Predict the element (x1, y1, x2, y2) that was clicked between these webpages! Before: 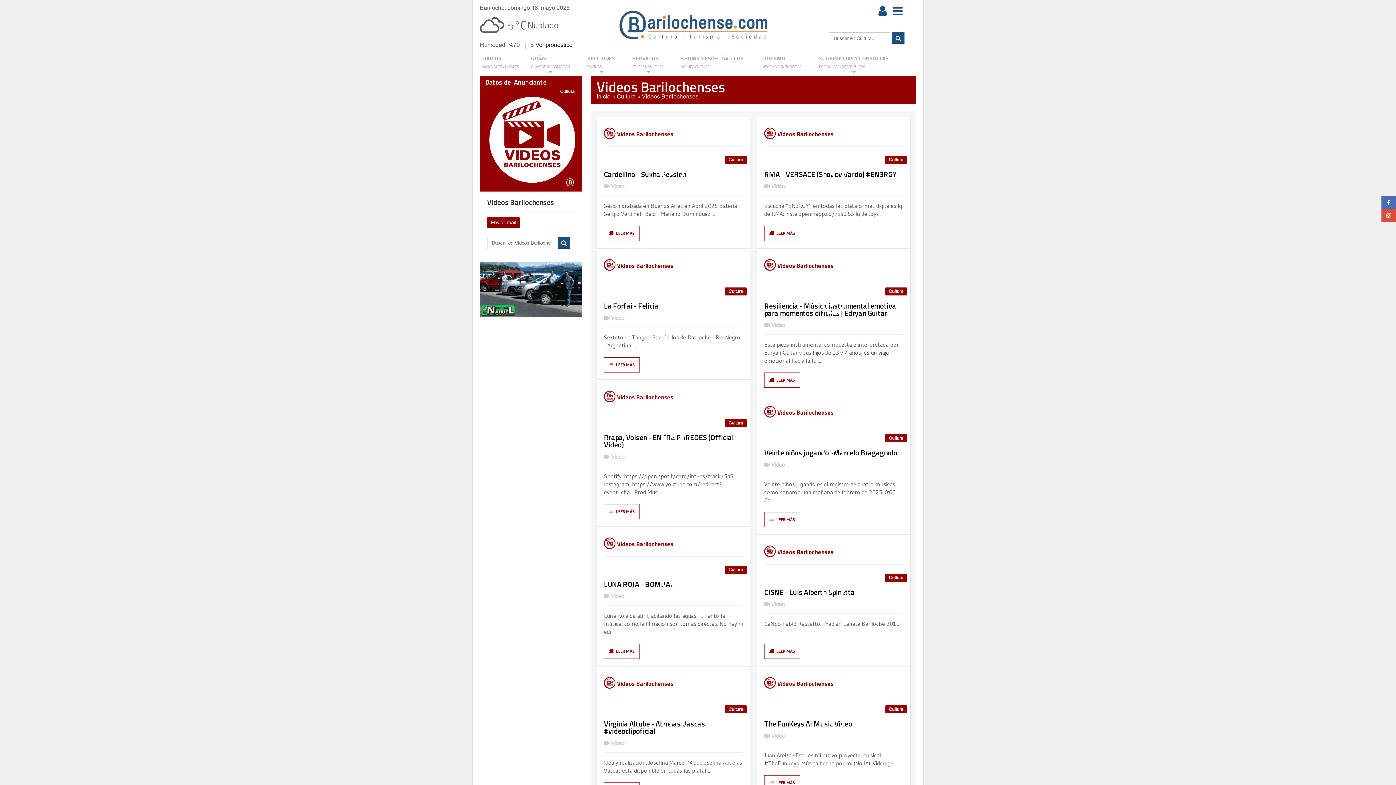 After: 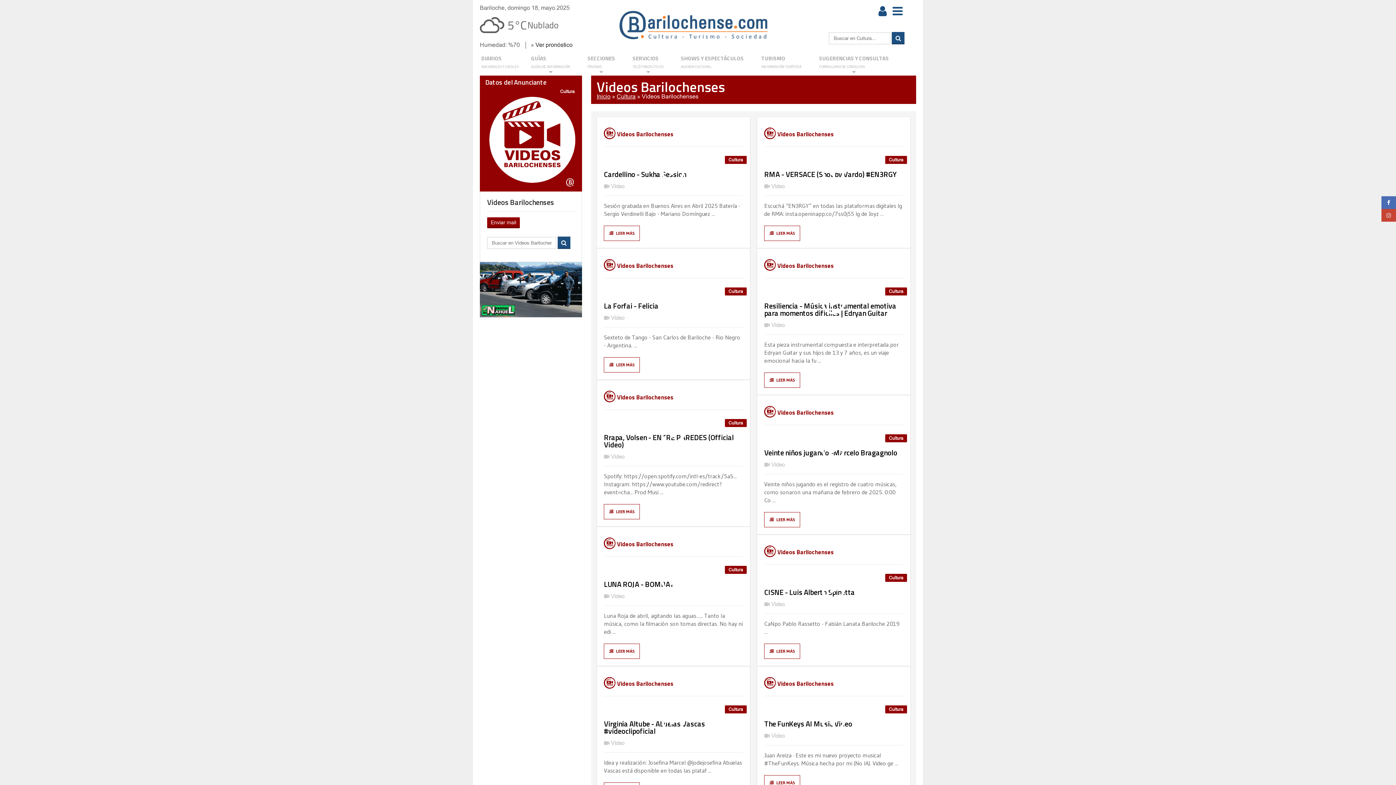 Action: bbox: (1381, 209, 1396, 221)